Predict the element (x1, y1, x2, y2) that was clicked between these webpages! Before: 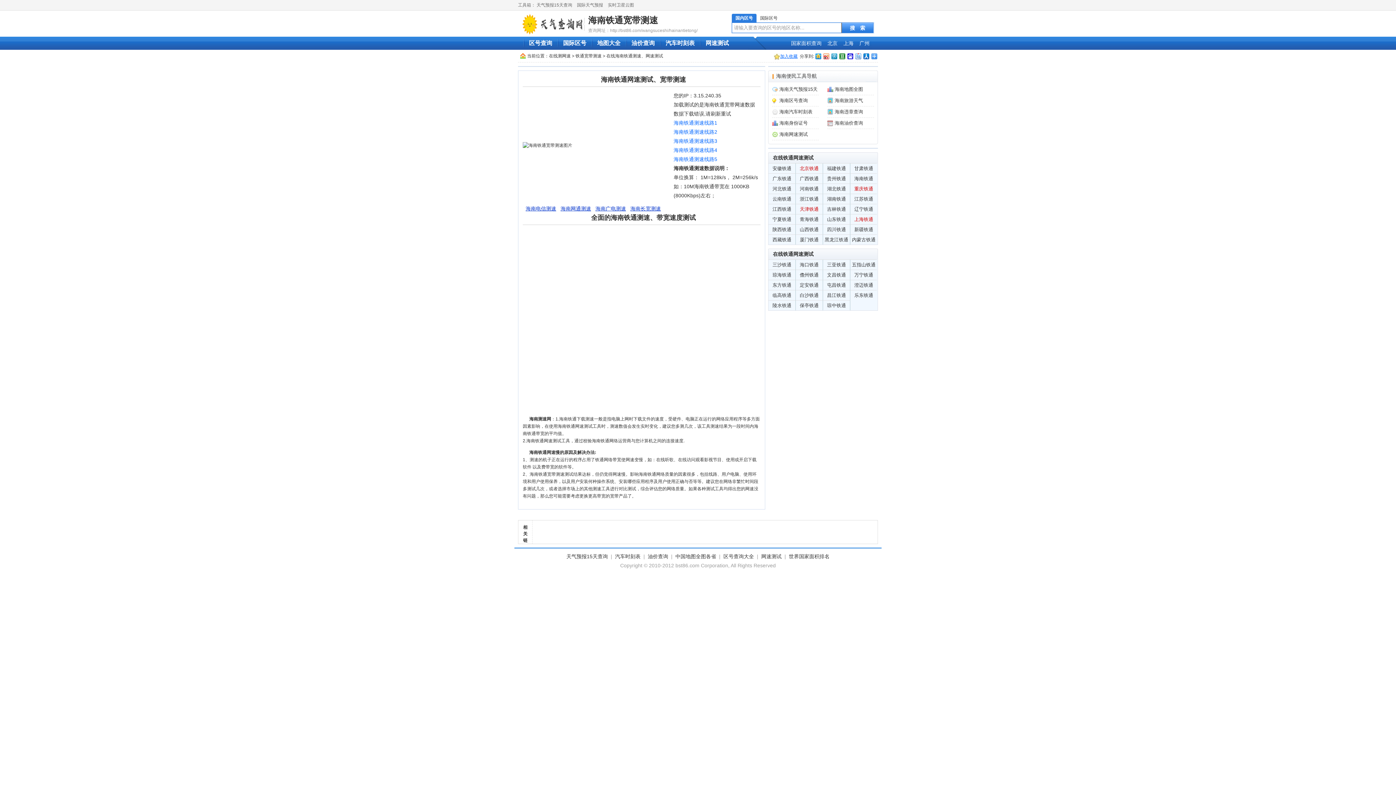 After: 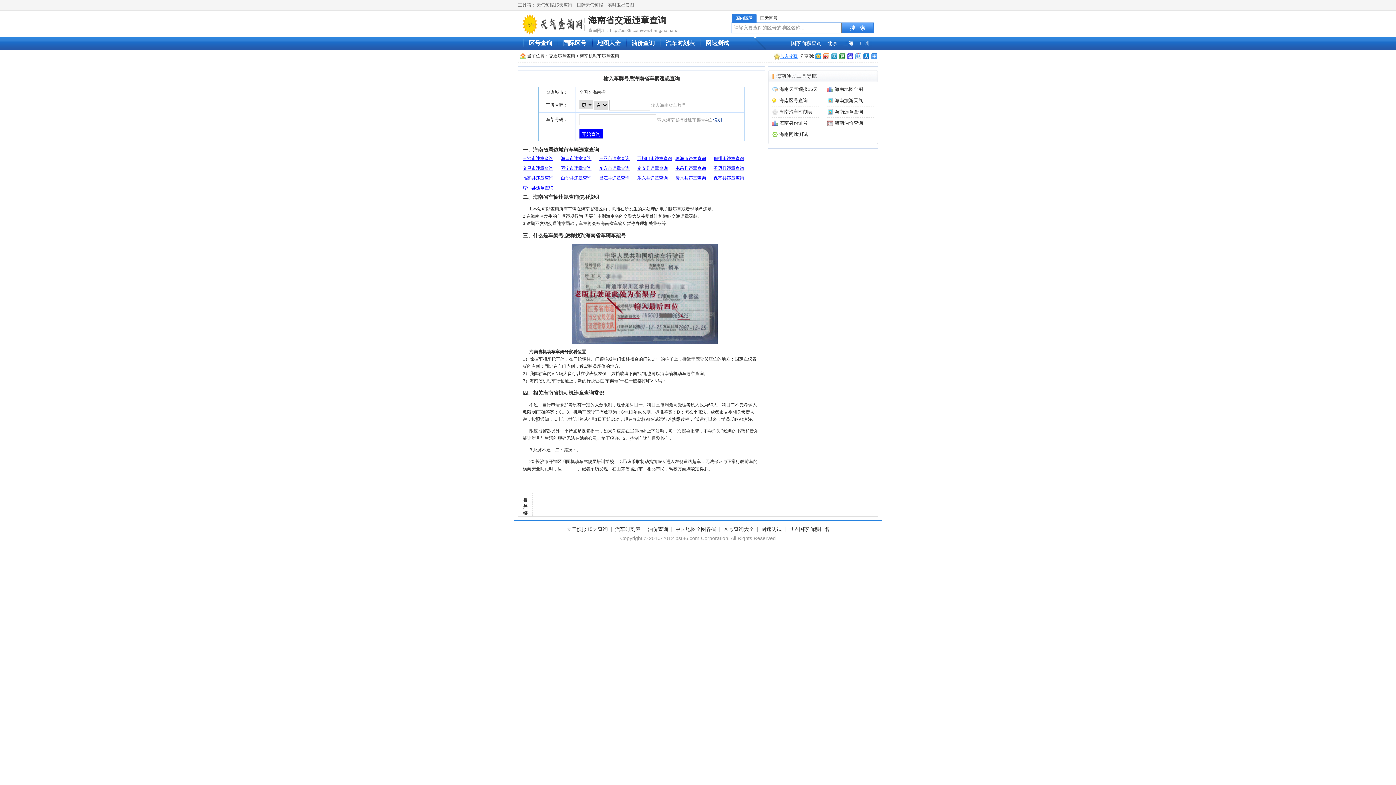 Action: bbox: (834, 109, 863, 114) label: 海南违章查询